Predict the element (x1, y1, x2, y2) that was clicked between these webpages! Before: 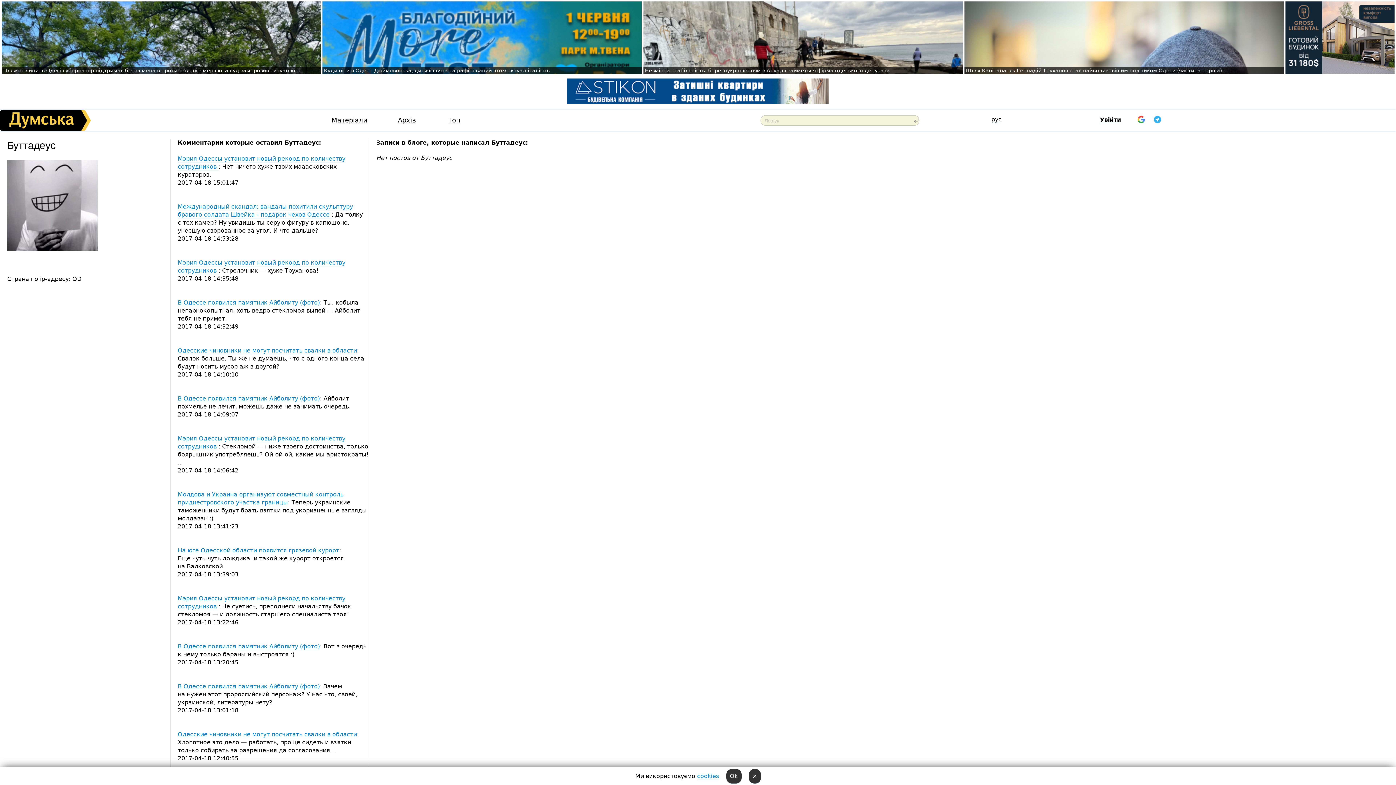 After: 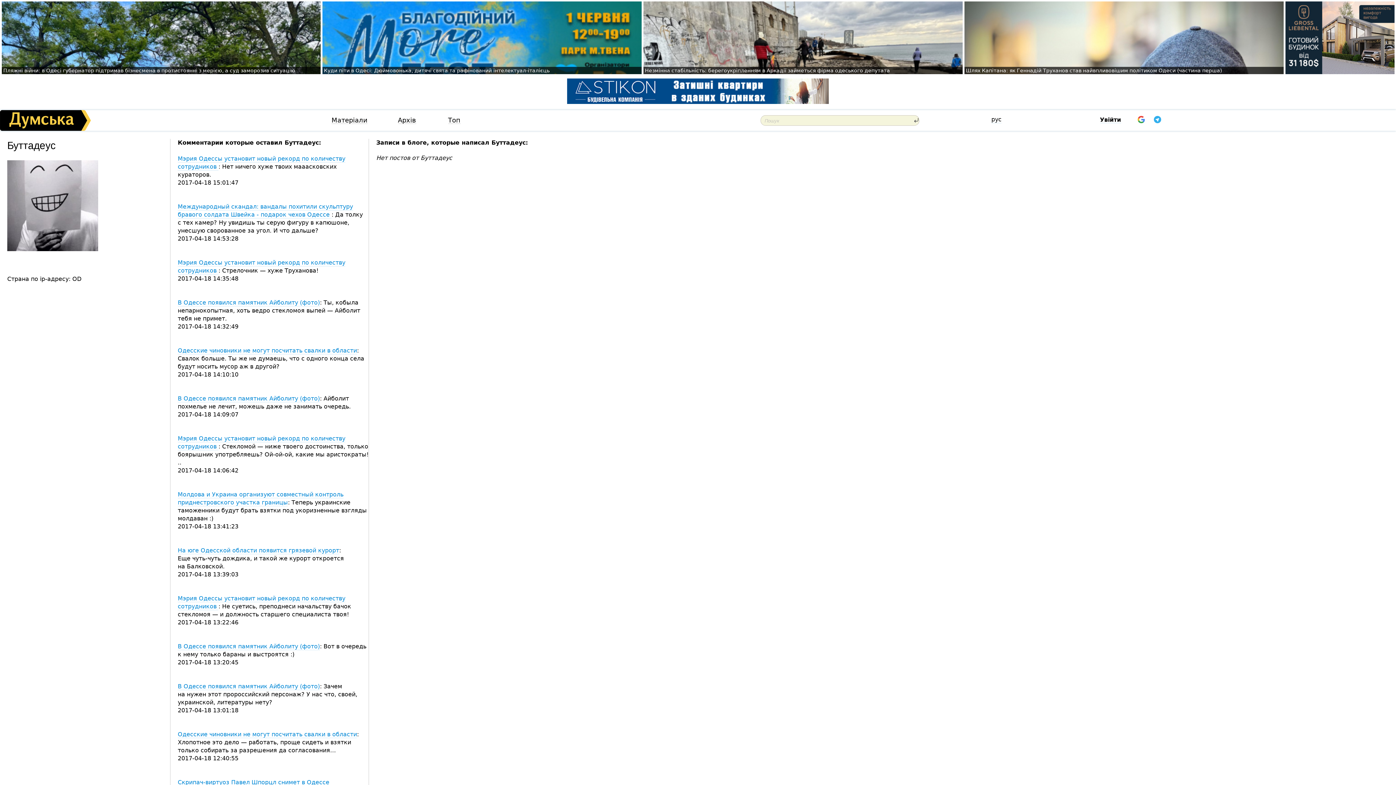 Action: bbox: (726, 769, 741, 784) label: Ok